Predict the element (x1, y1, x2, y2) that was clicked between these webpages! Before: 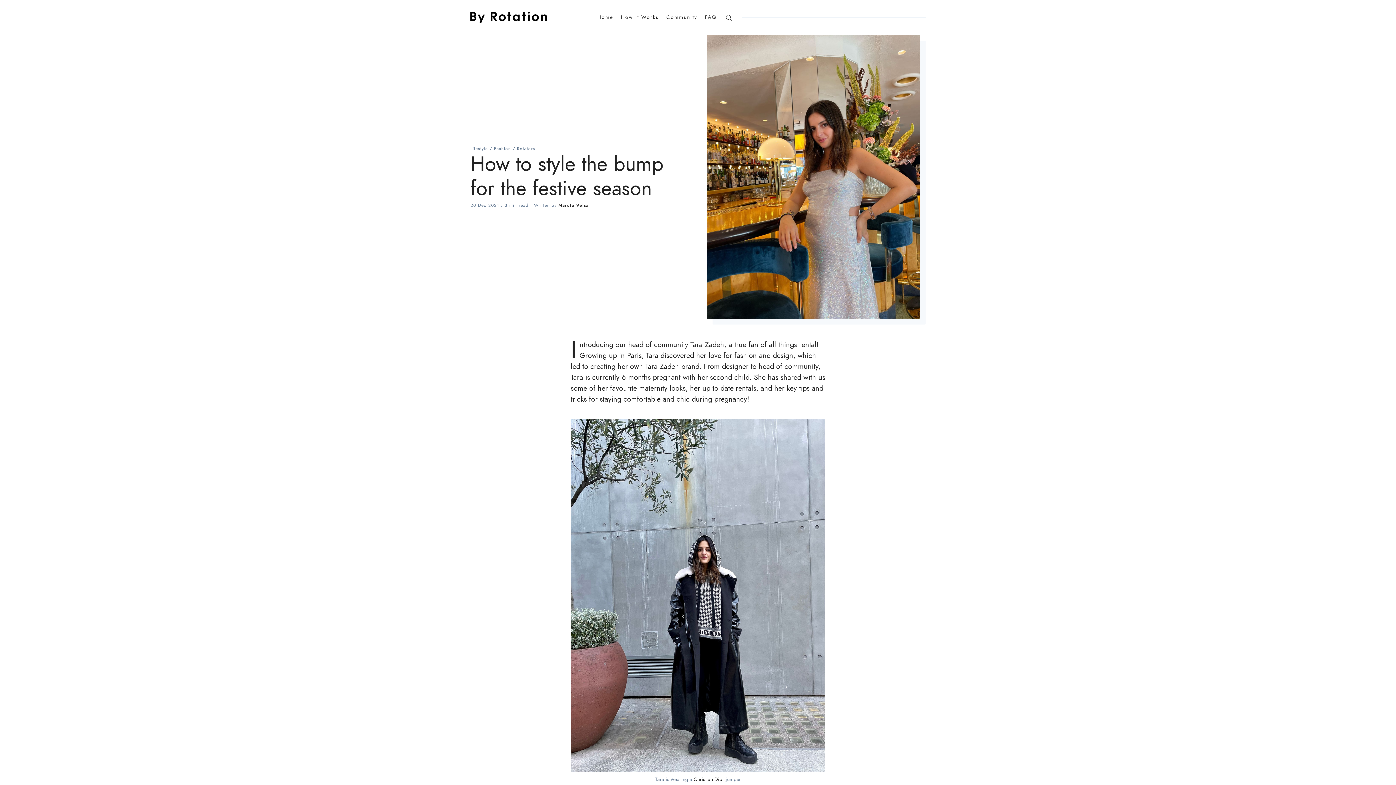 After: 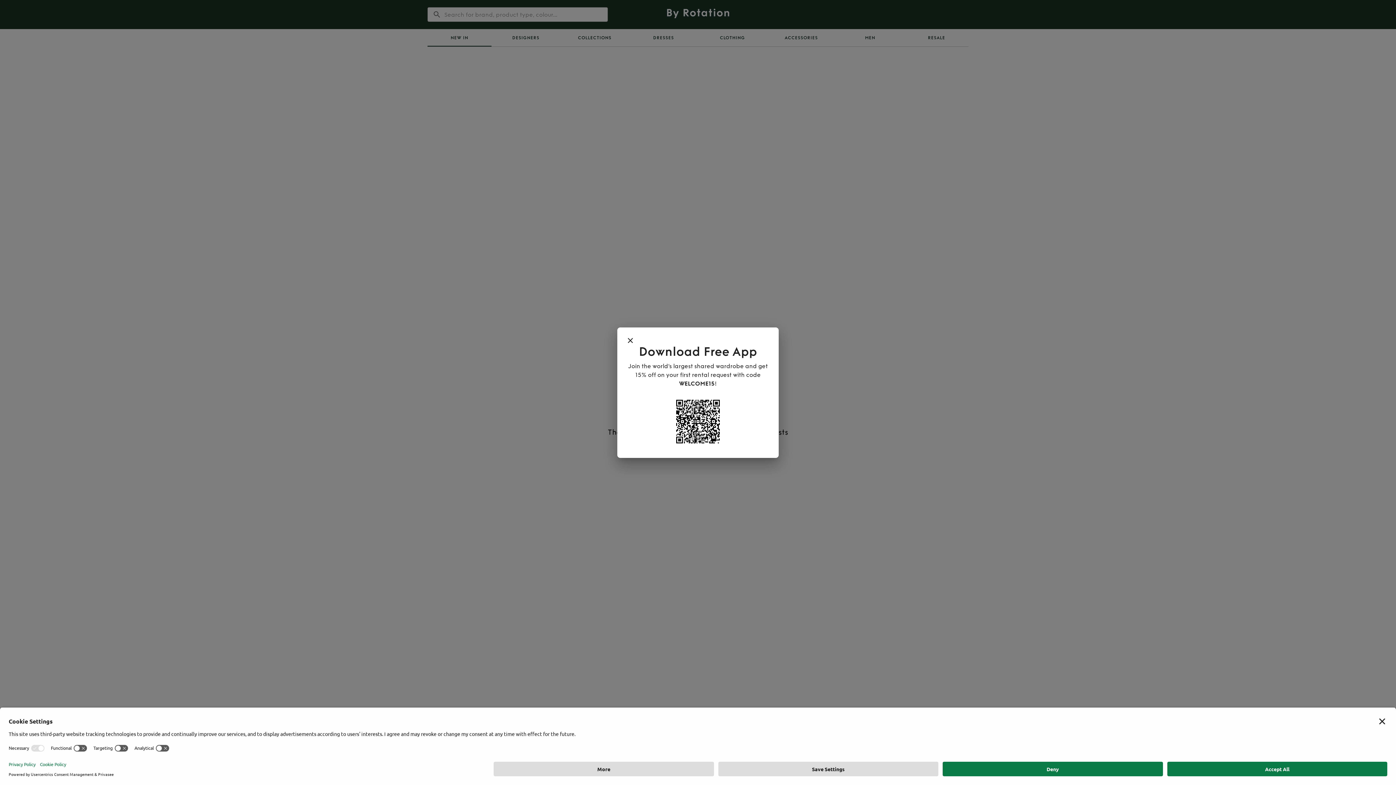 Action: bbox: (693, 776, 724, 783) label: Christian Dior